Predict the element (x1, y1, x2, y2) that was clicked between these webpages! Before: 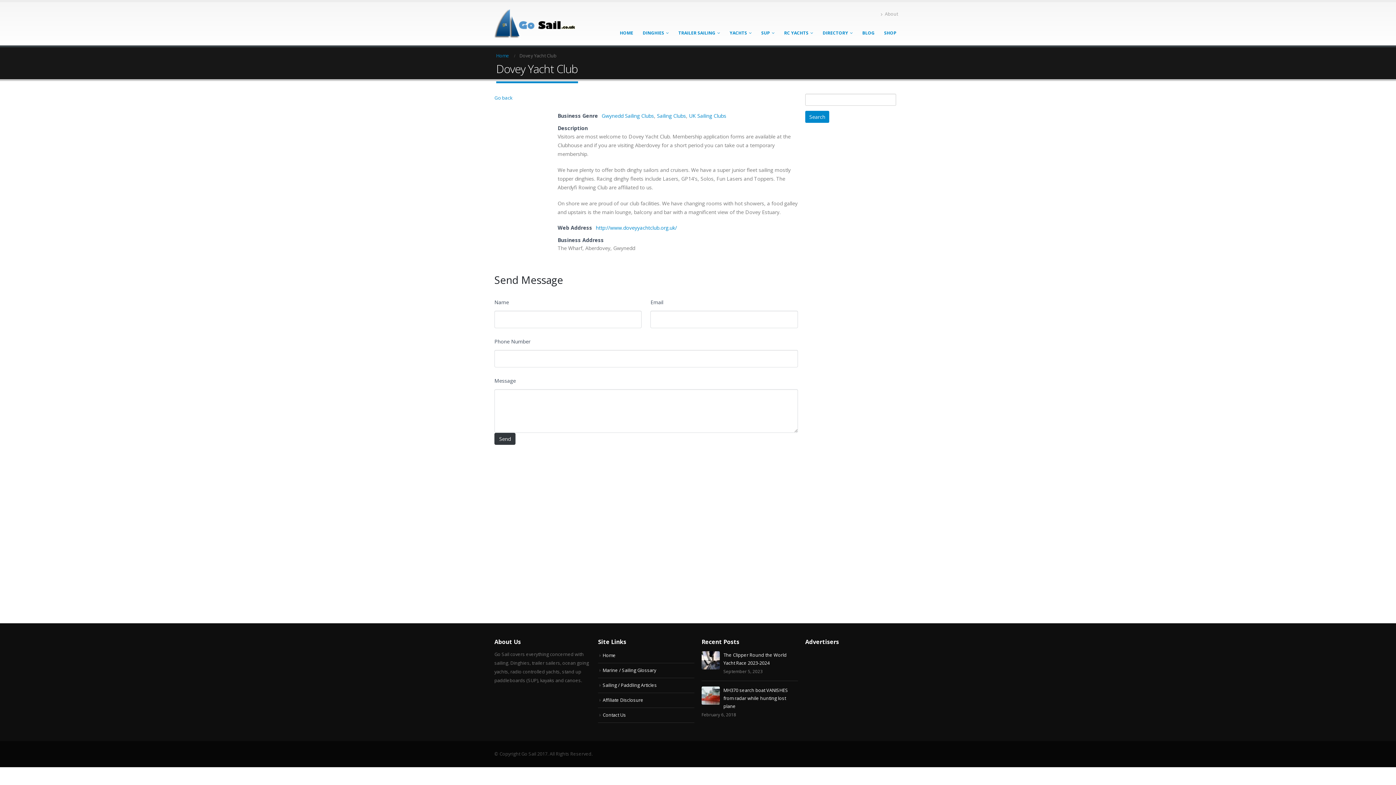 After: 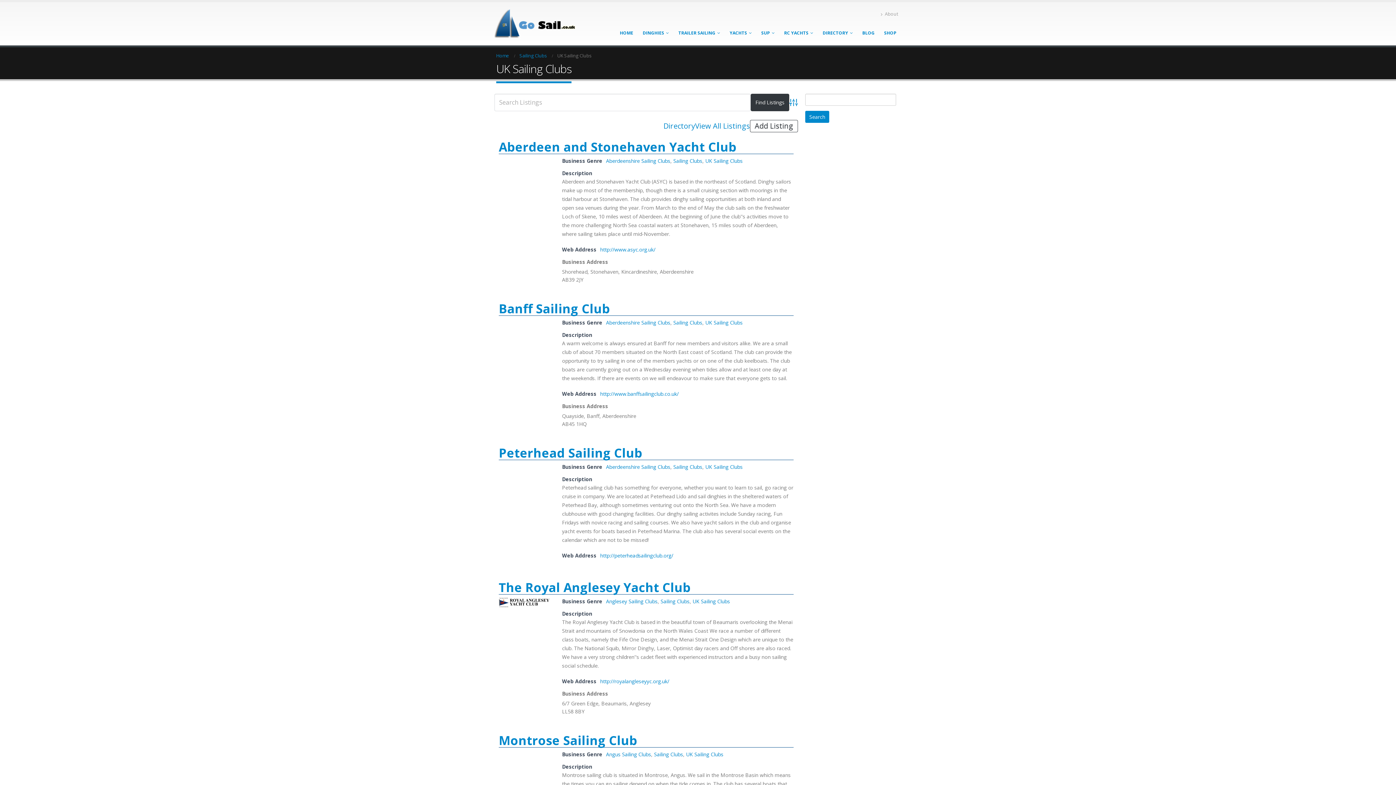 Action: label: UK Sailing Clubs bbox: (689, 112, 726, 119)